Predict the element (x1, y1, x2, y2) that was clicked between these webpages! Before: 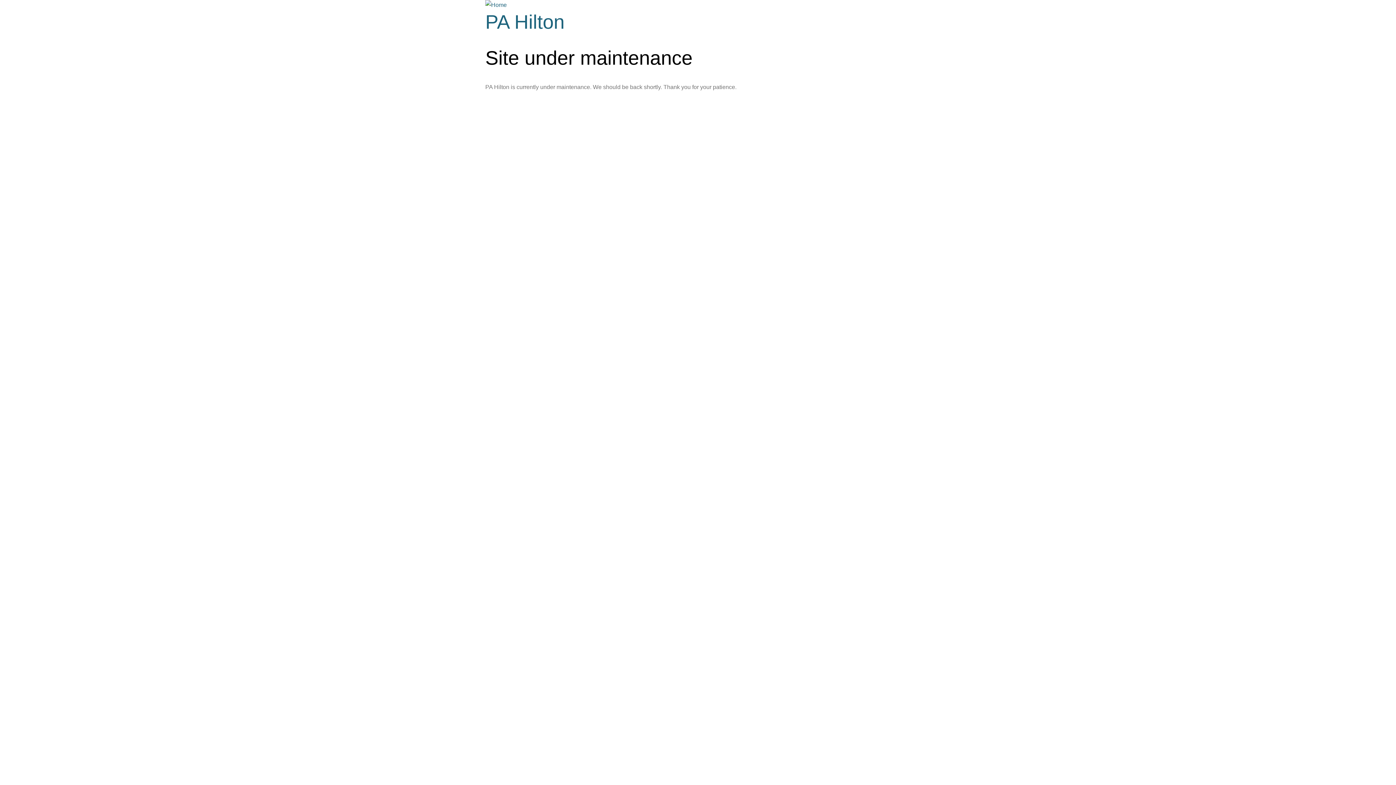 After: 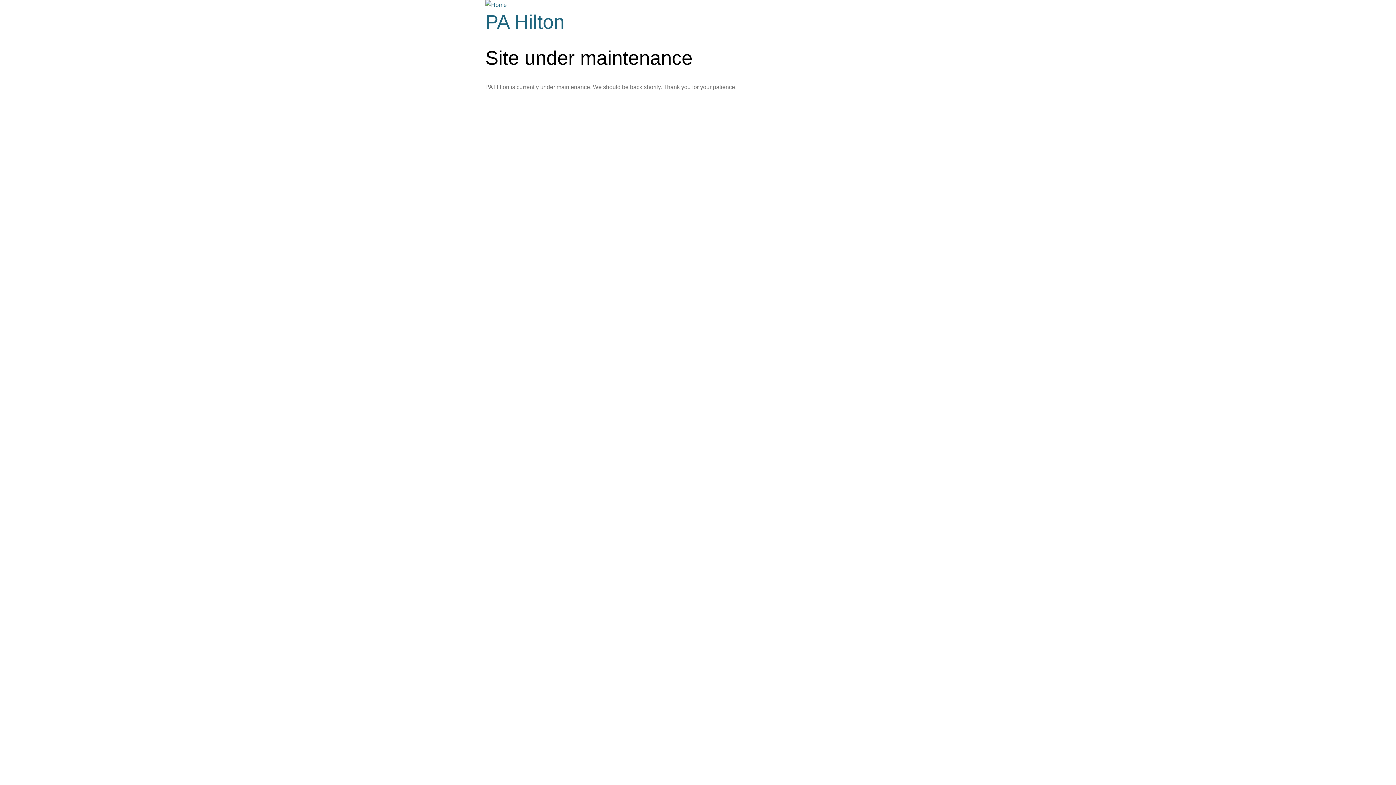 Action: bbox: (485, 10, 564, 32) label: PA Hilton